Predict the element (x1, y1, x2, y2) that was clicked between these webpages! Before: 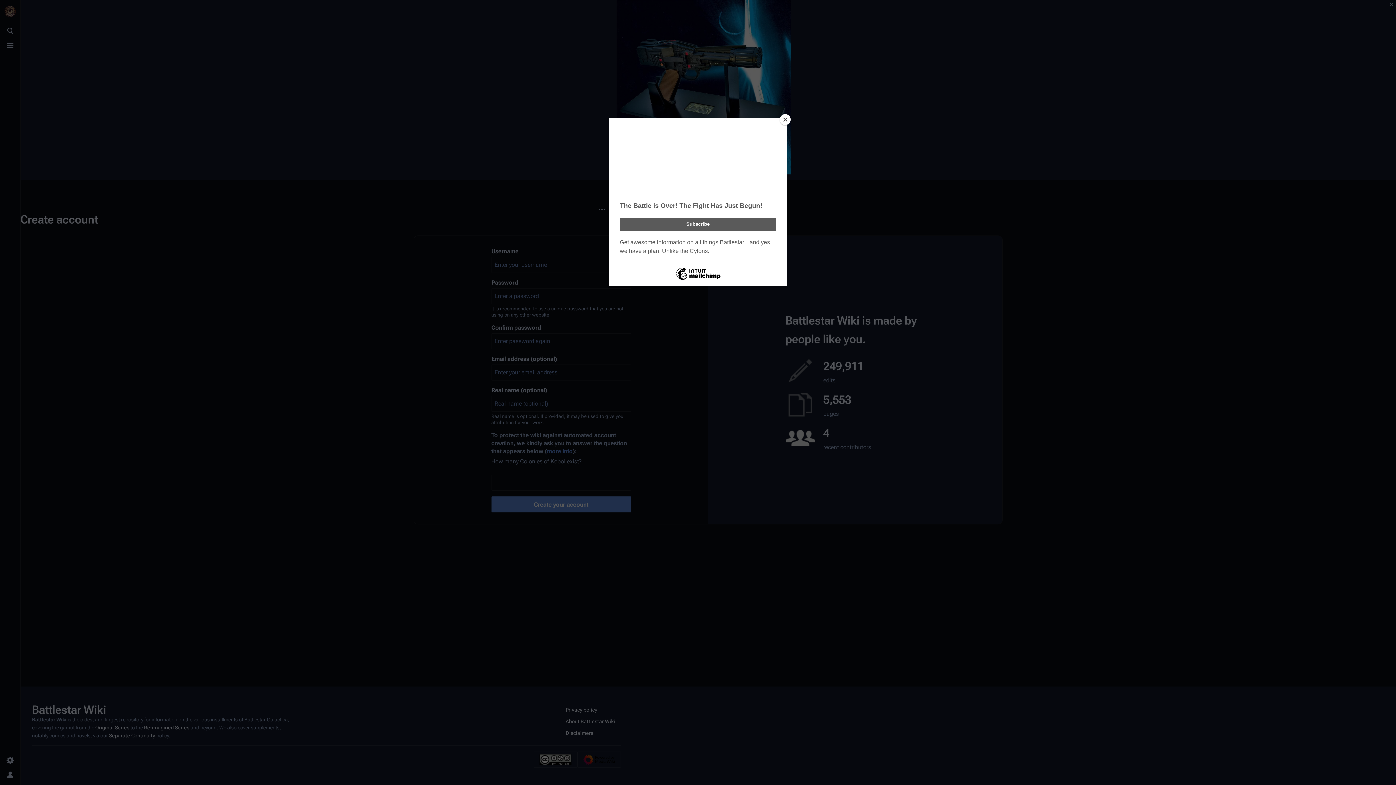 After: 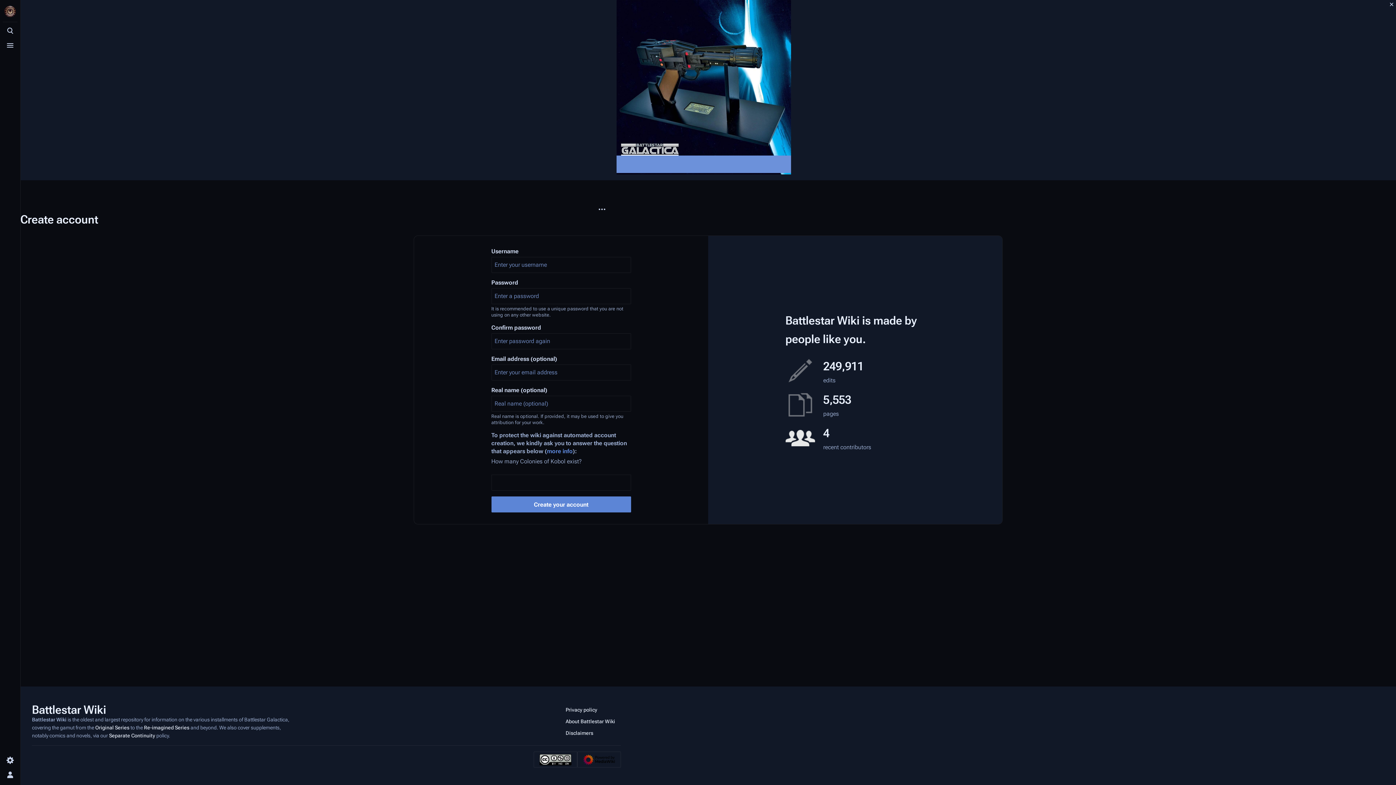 Action: label: Close bbox: (780, 114, 790, 125)